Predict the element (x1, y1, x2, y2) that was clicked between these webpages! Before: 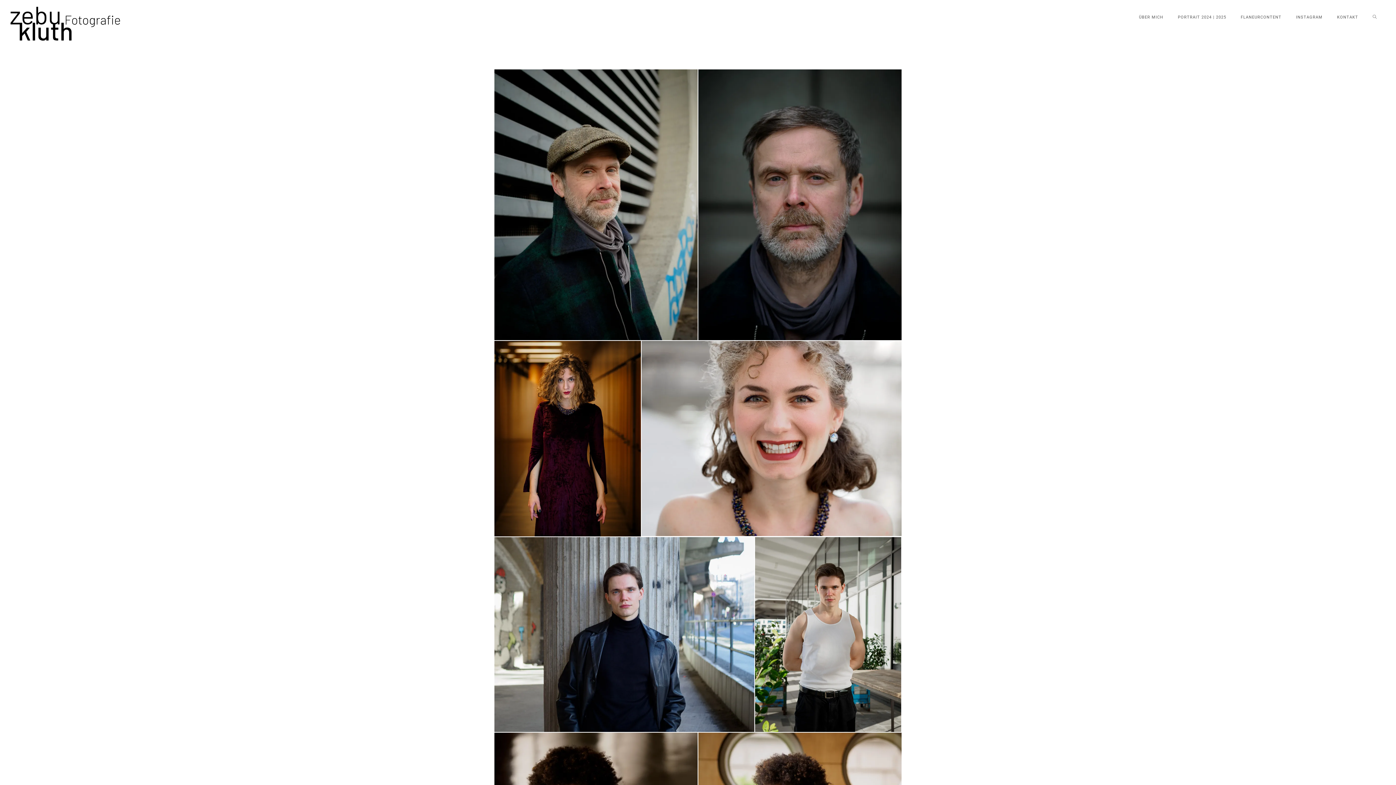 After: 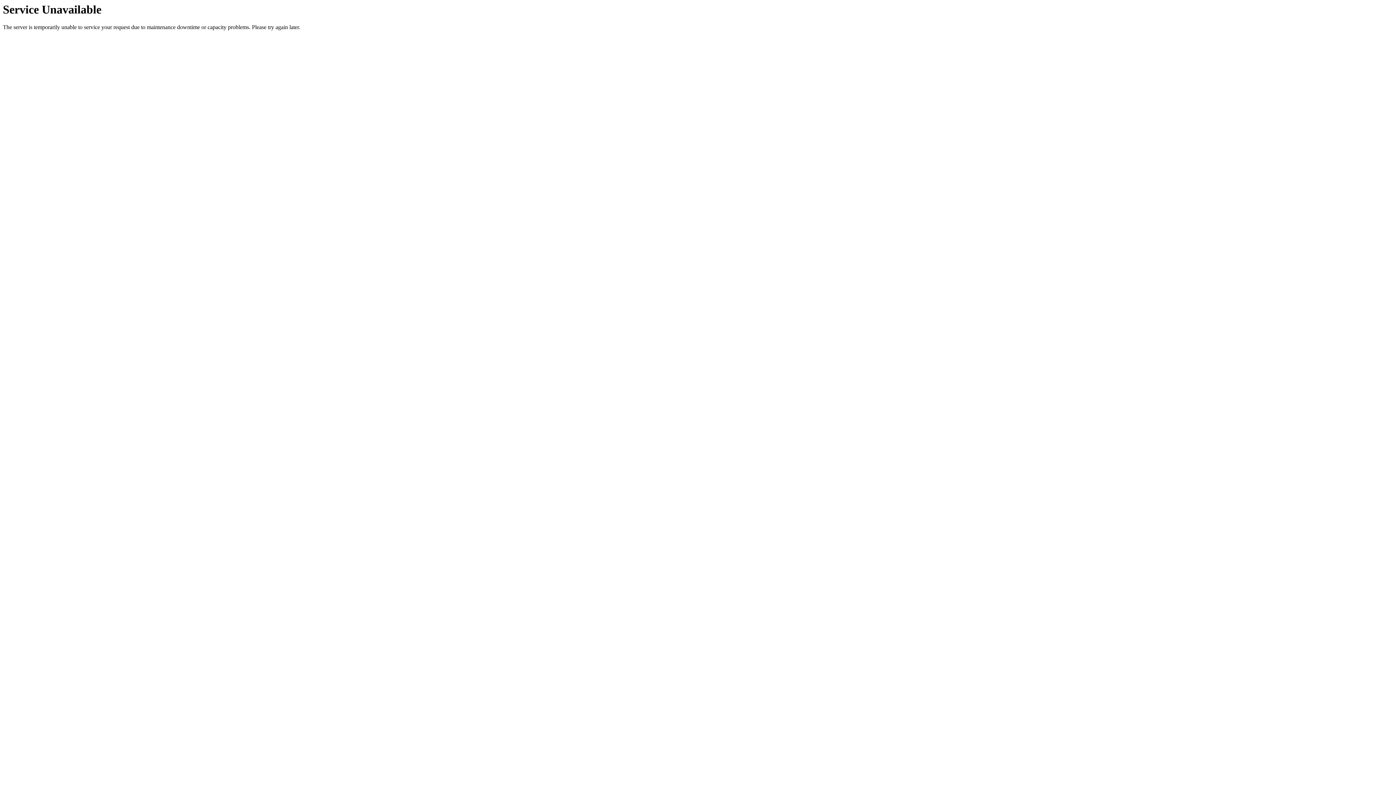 Action: bbox: (1330, 2, 1365, 32) label: KONTAKT